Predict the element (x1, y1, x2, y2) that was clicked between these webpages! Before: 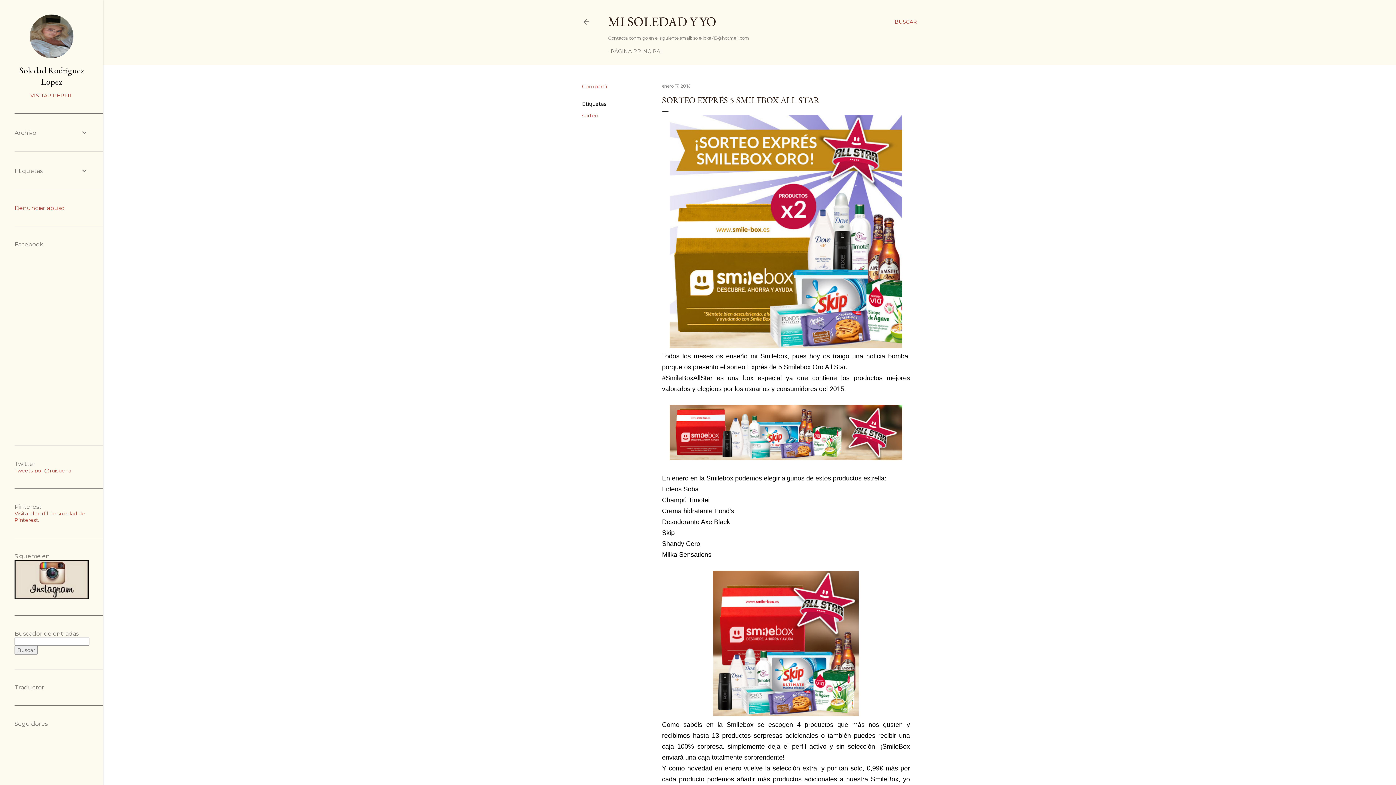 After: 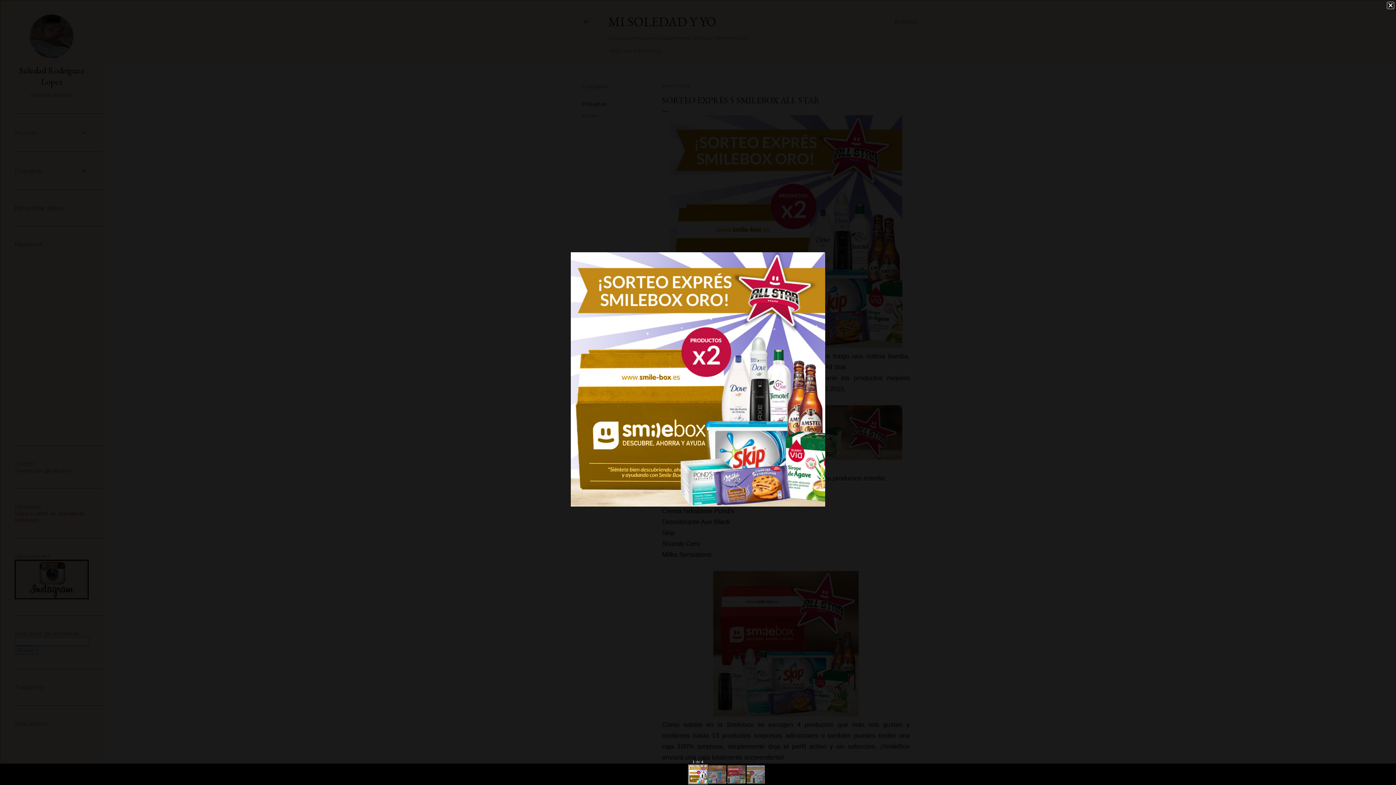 Action: bbox: (669, 115, 902, 350)